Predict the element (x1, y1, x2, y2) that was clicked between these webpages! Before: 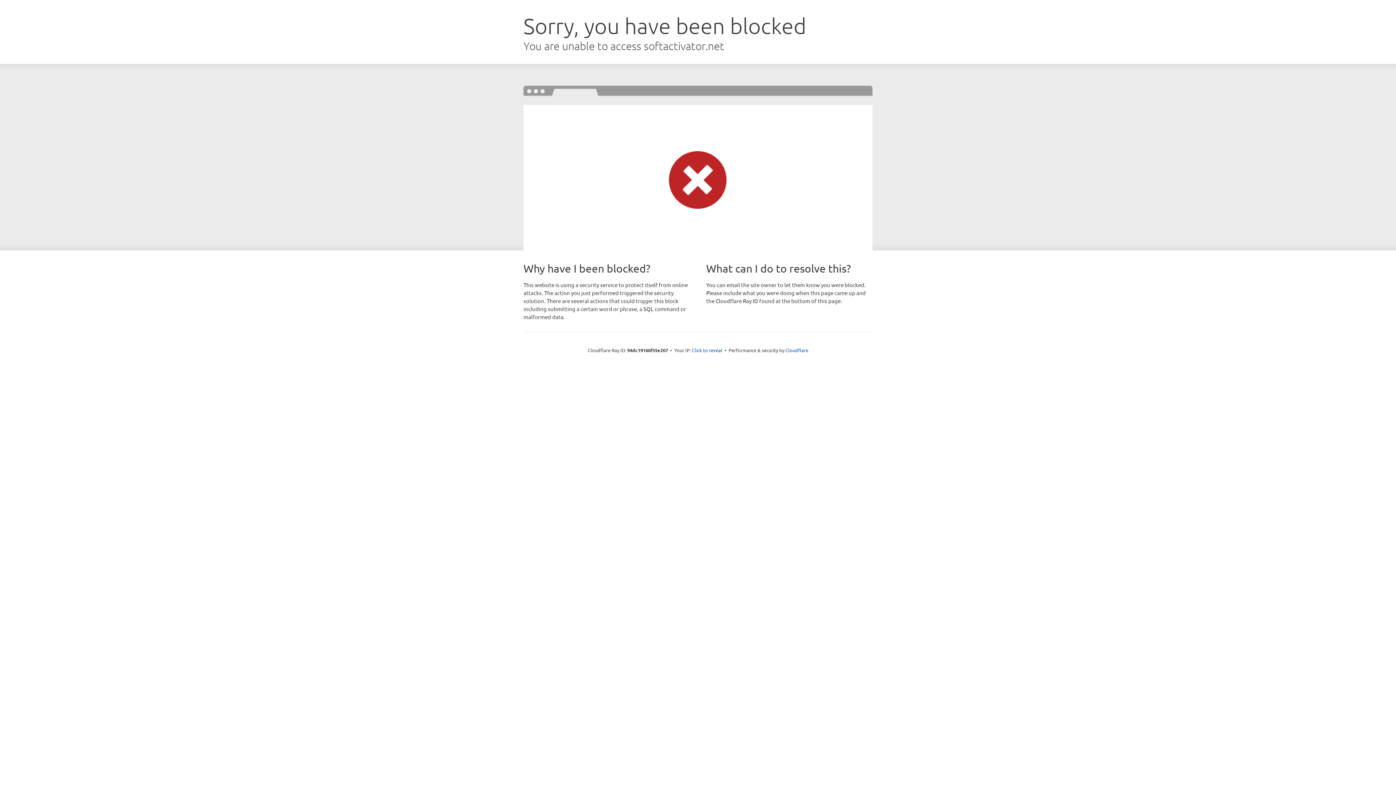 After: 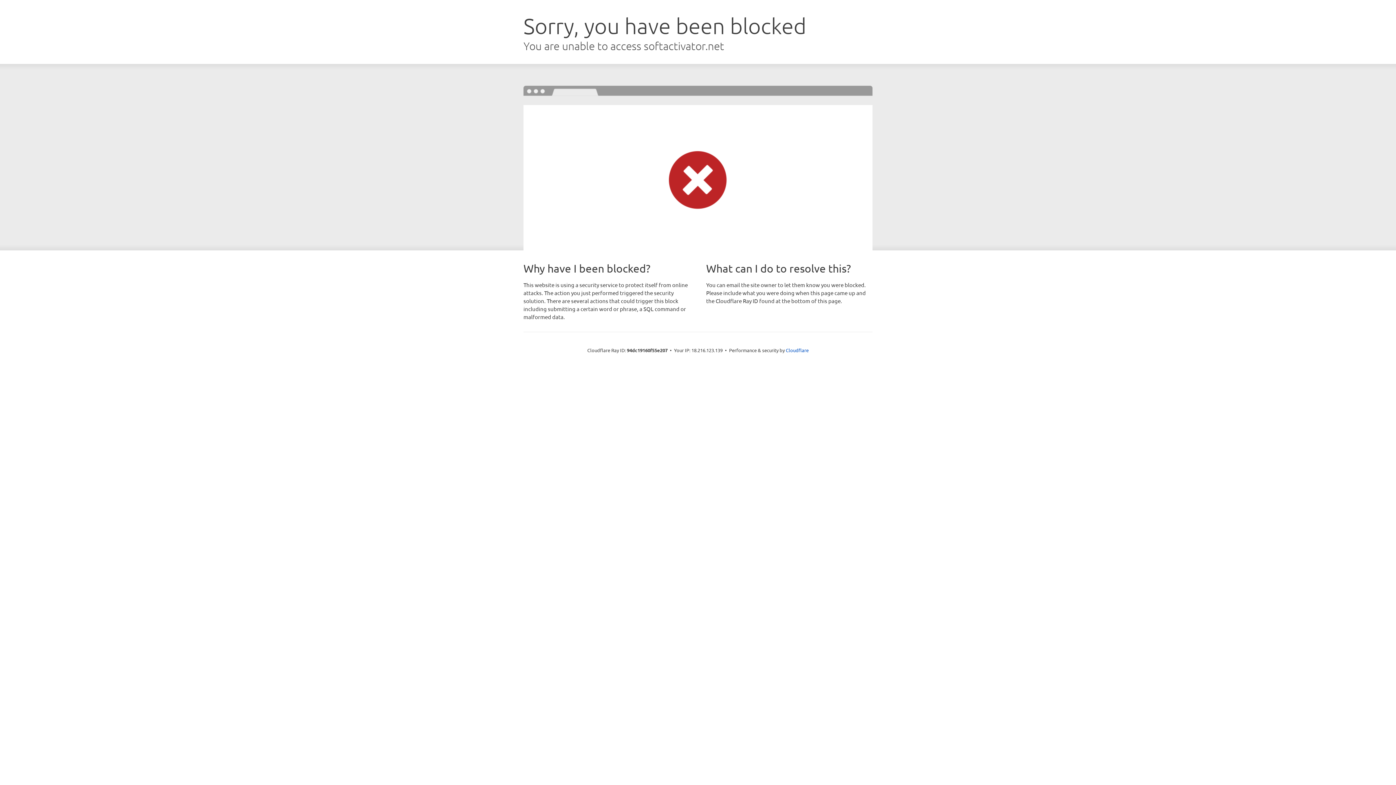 Action: label: Click to reveal bbox: (692, 346, 722, 353)